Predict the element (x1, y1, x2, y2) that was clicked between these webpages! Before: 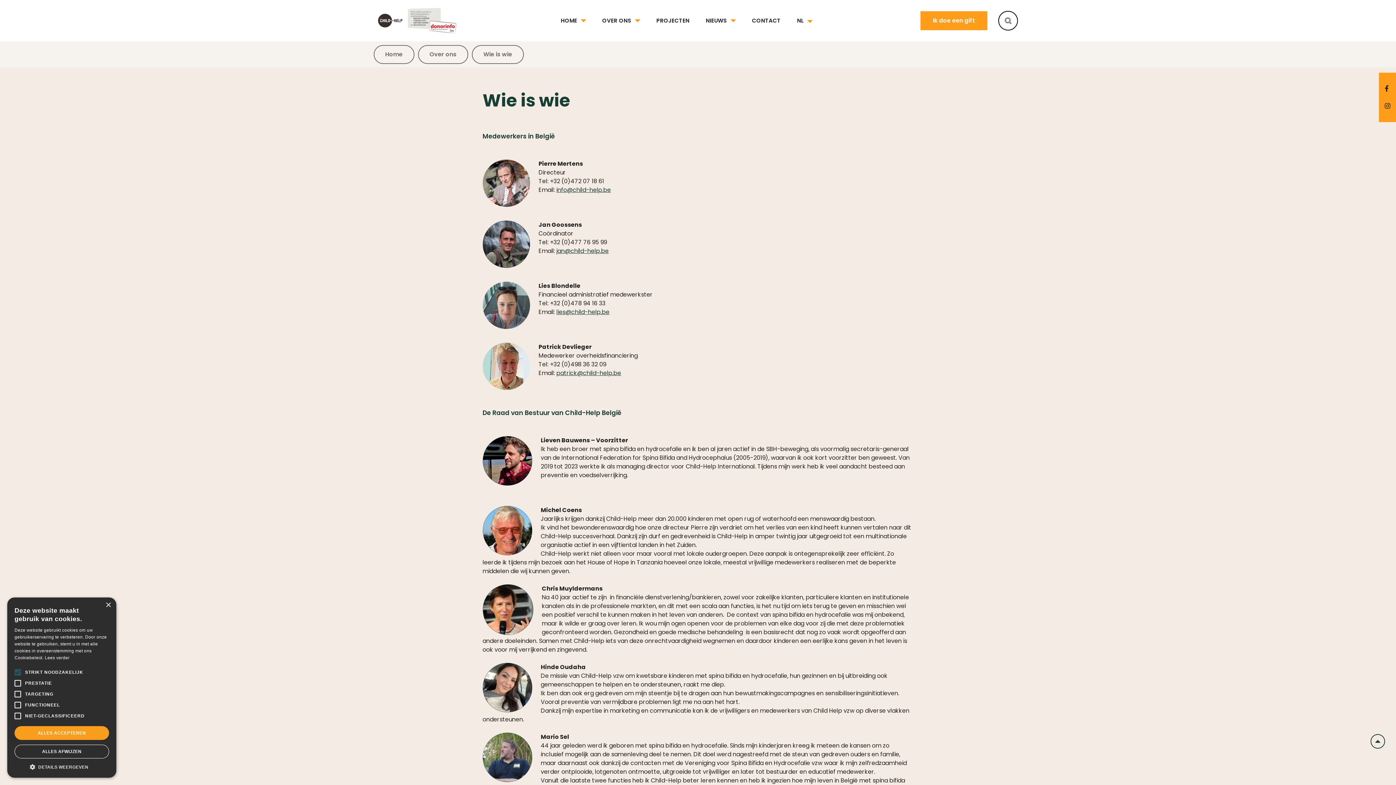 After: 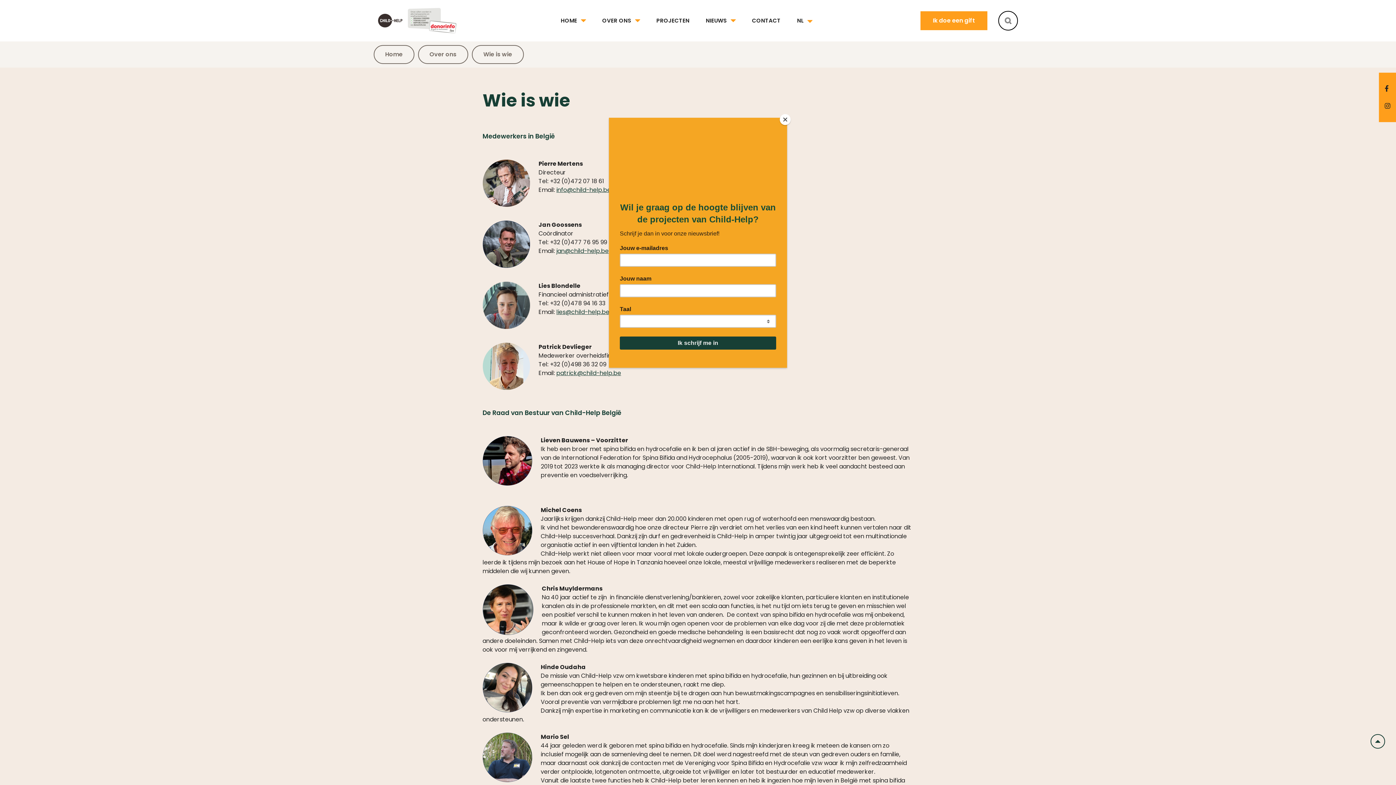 Action: bbox: (14, 745, 109, 758) label: ALLES AFWIJZEN